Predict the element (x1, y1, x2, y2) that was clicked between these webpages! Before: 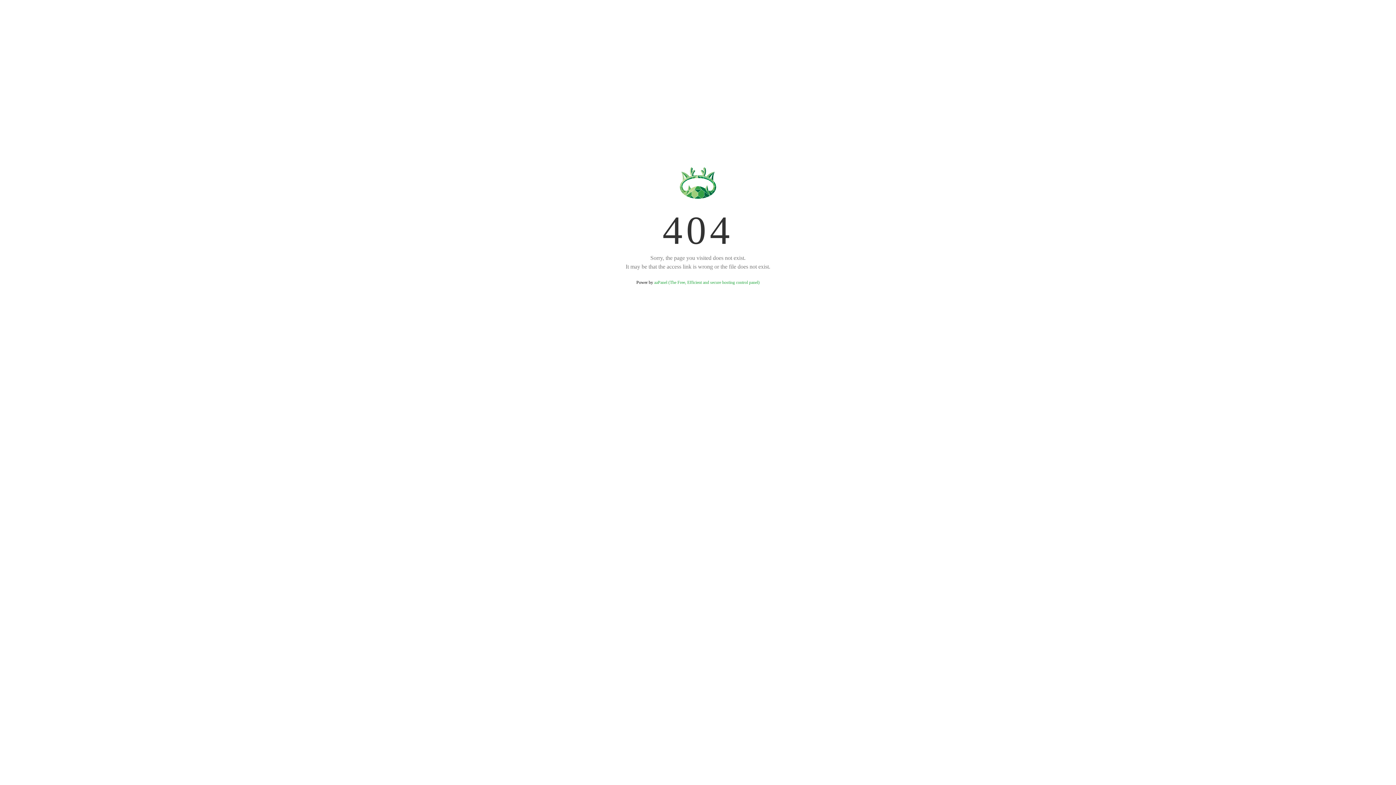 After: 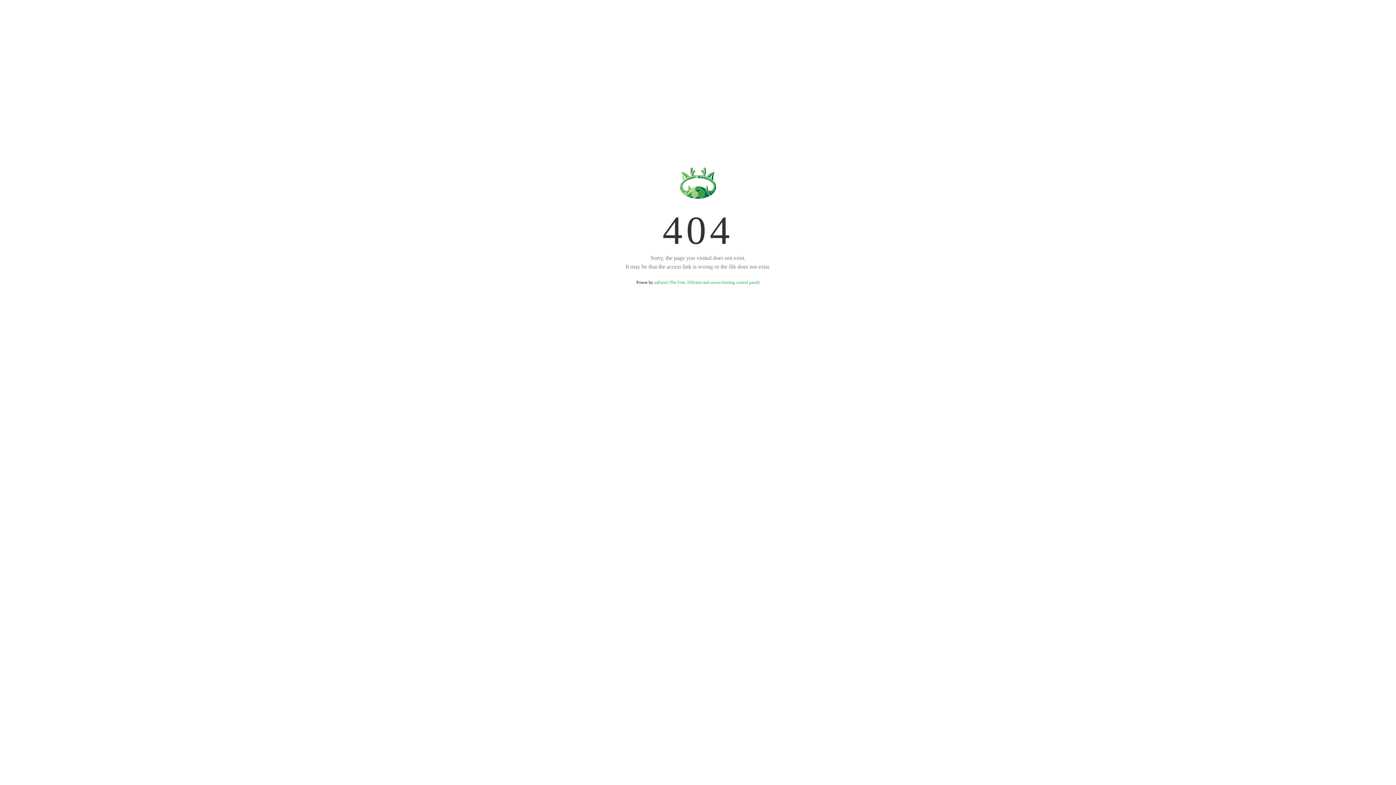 Action: bbox: (654, 280, 759, 285) label: aaPanel (The Free, Efficient and secure hosting control panel)